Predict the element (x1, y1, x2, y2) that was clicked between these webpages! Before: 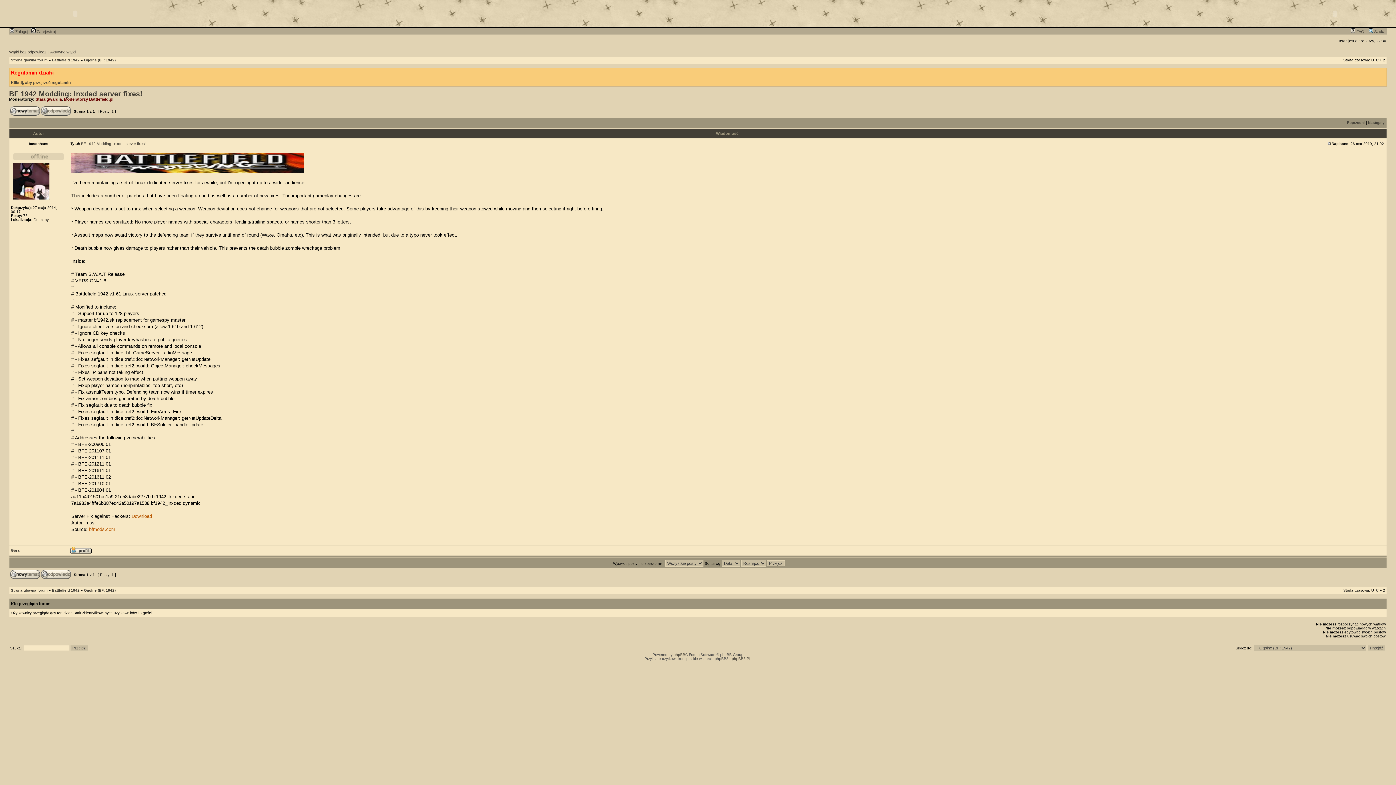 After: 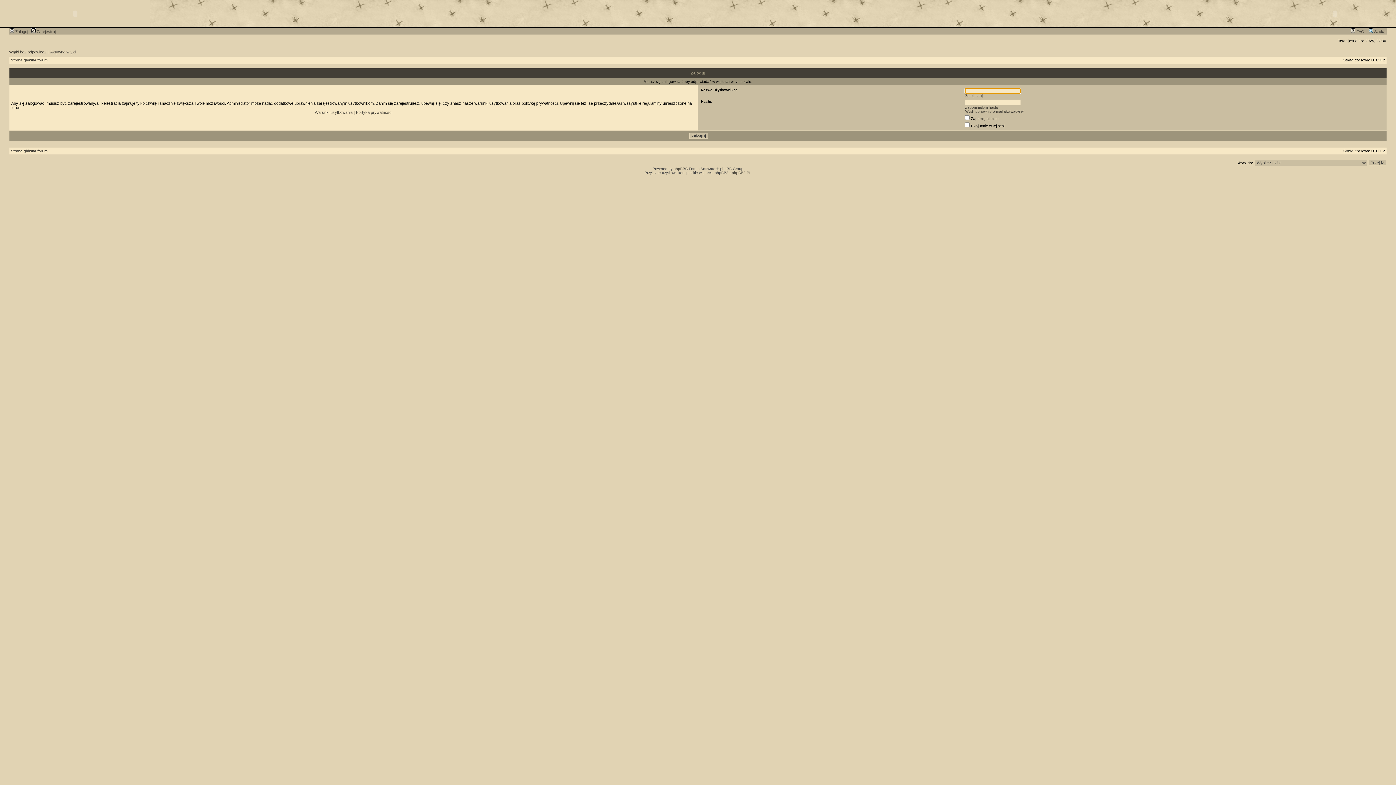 Action: bbox: (41, 576, 70, 580)